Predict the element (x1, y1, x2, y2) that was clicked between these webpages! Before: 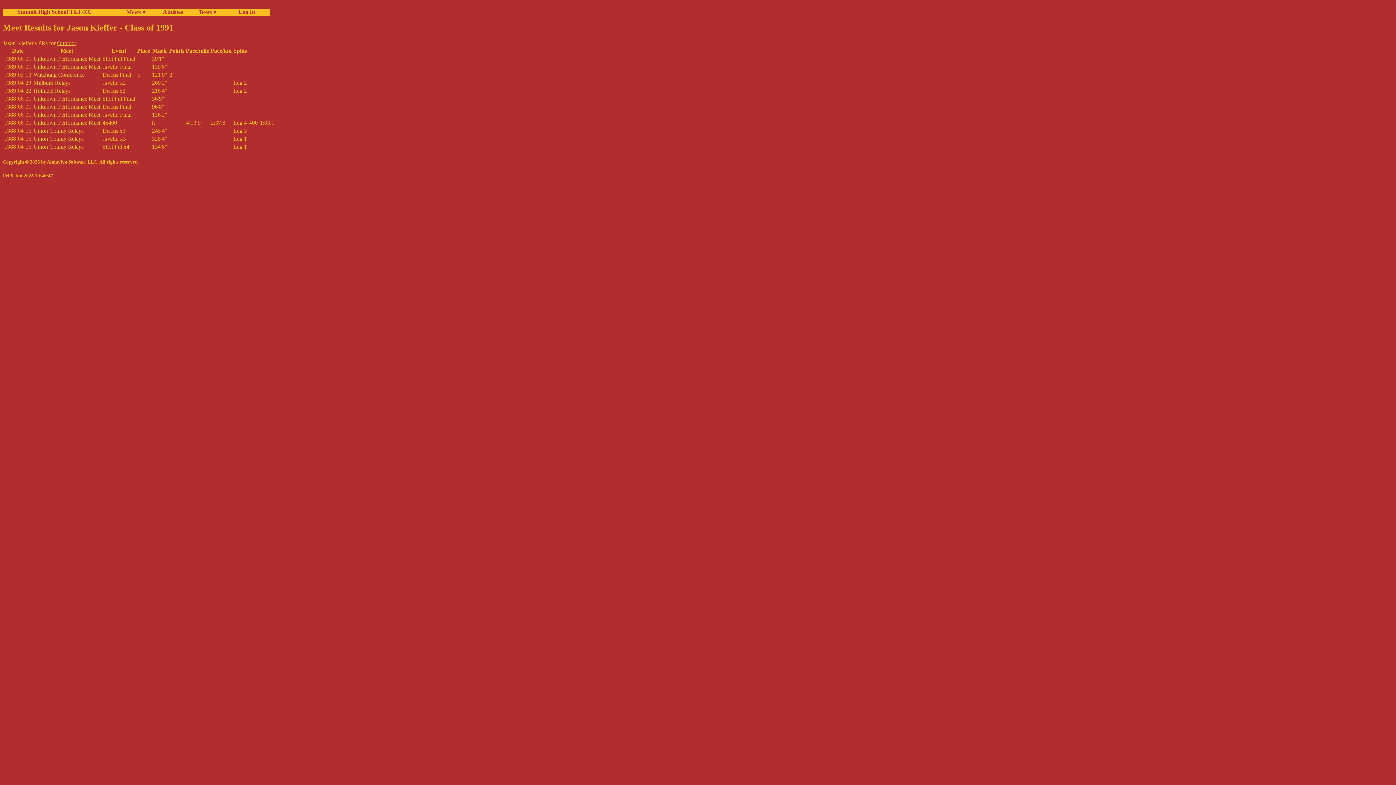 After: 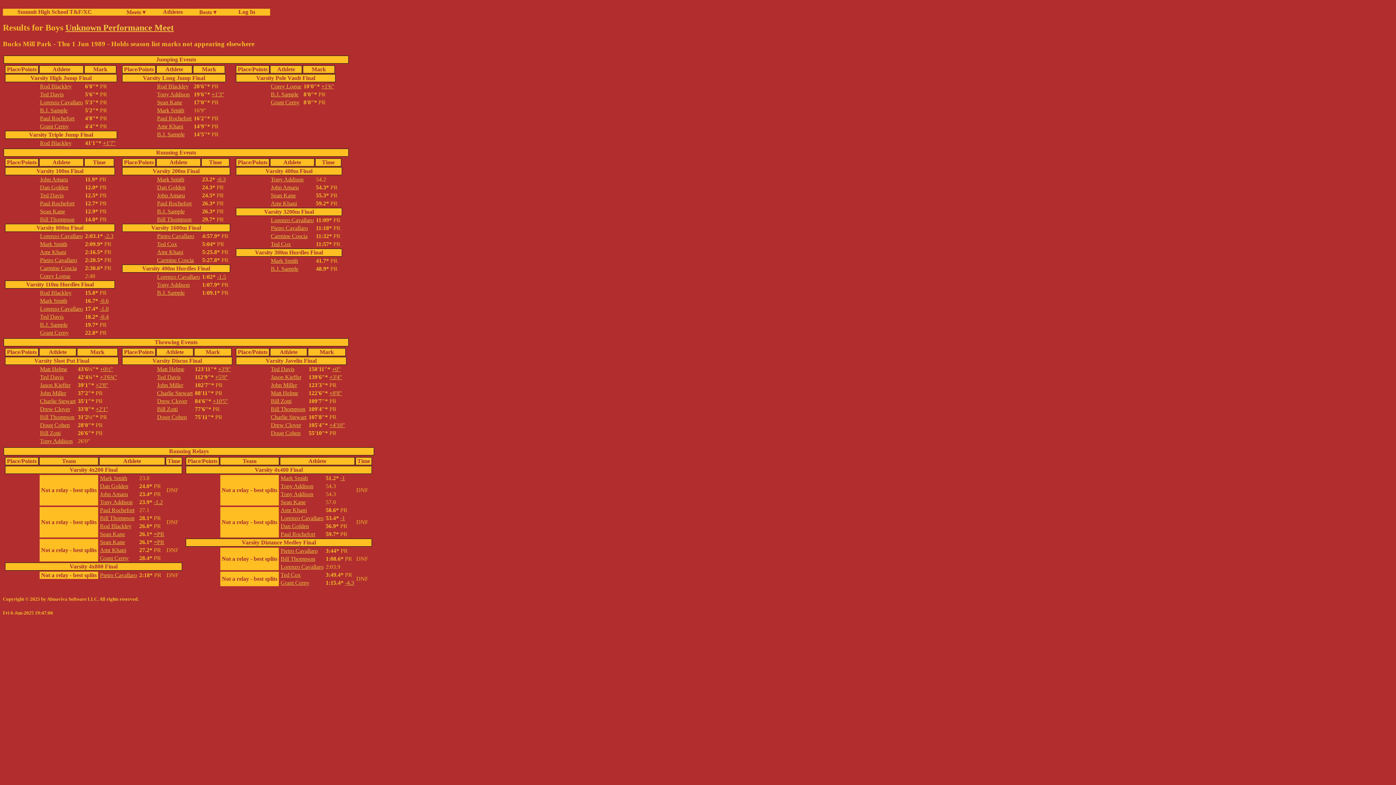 Action: bbox: (33, 63, 100, 69) label: Unknown Performance Meet